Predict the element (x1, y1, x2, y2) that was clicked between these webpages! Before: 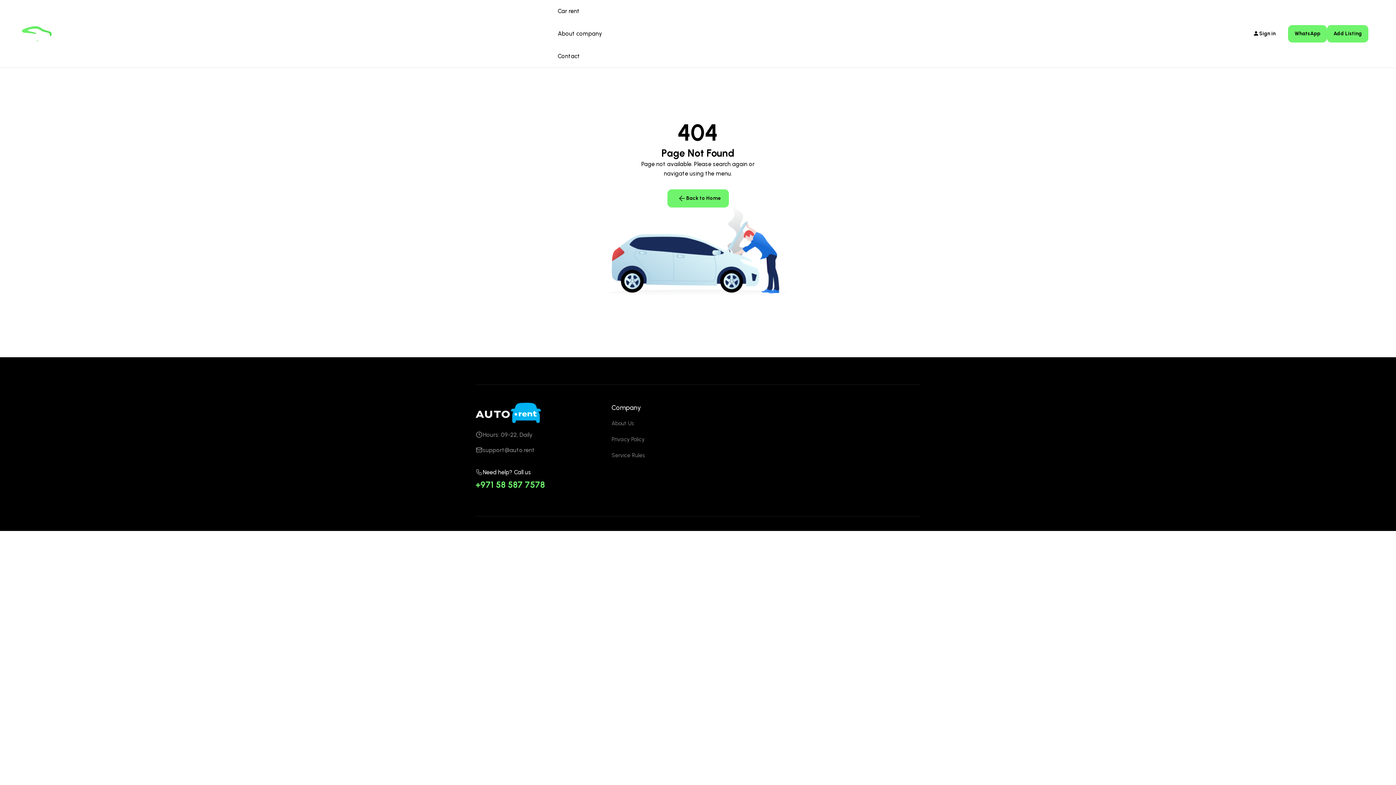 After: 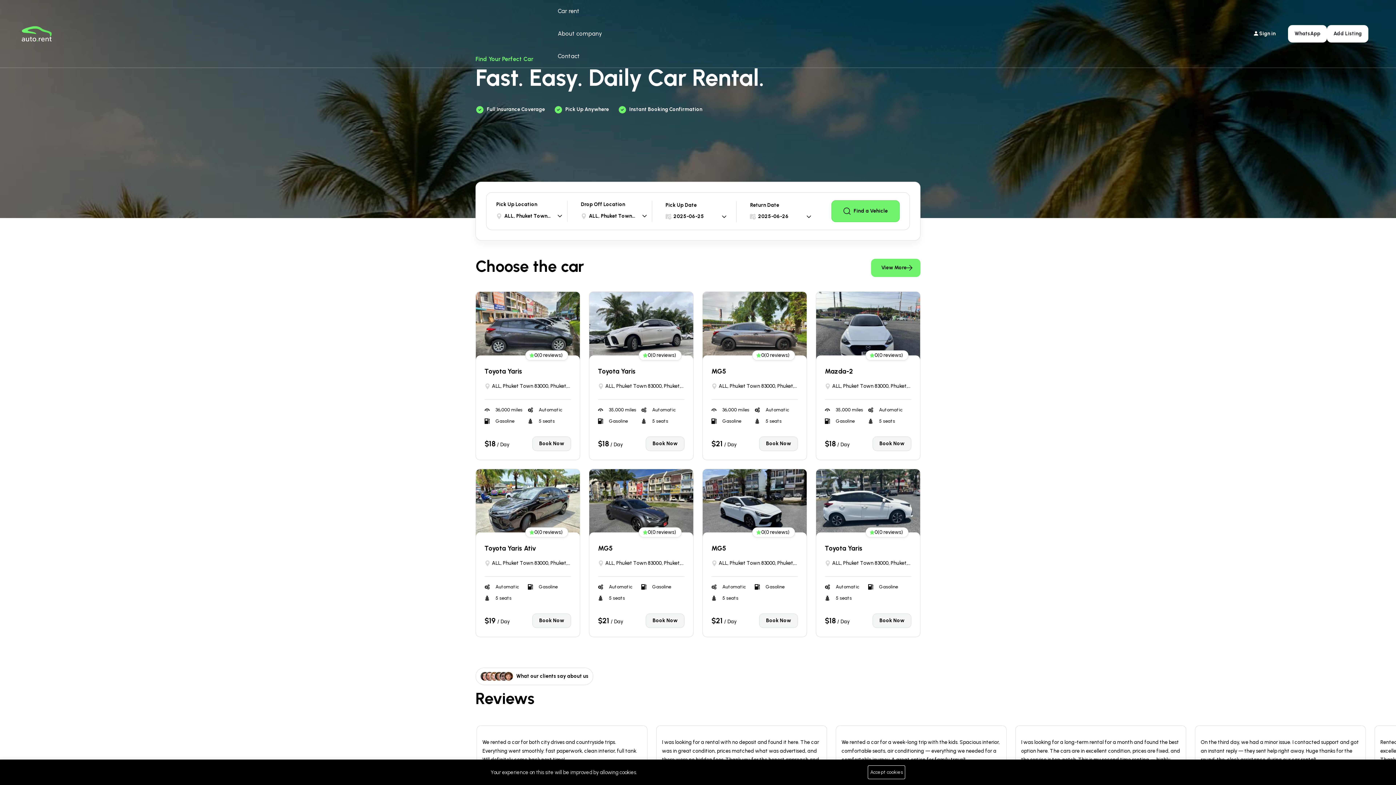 Action: bbox: (667, 189, 728, 207) label: Back to Home